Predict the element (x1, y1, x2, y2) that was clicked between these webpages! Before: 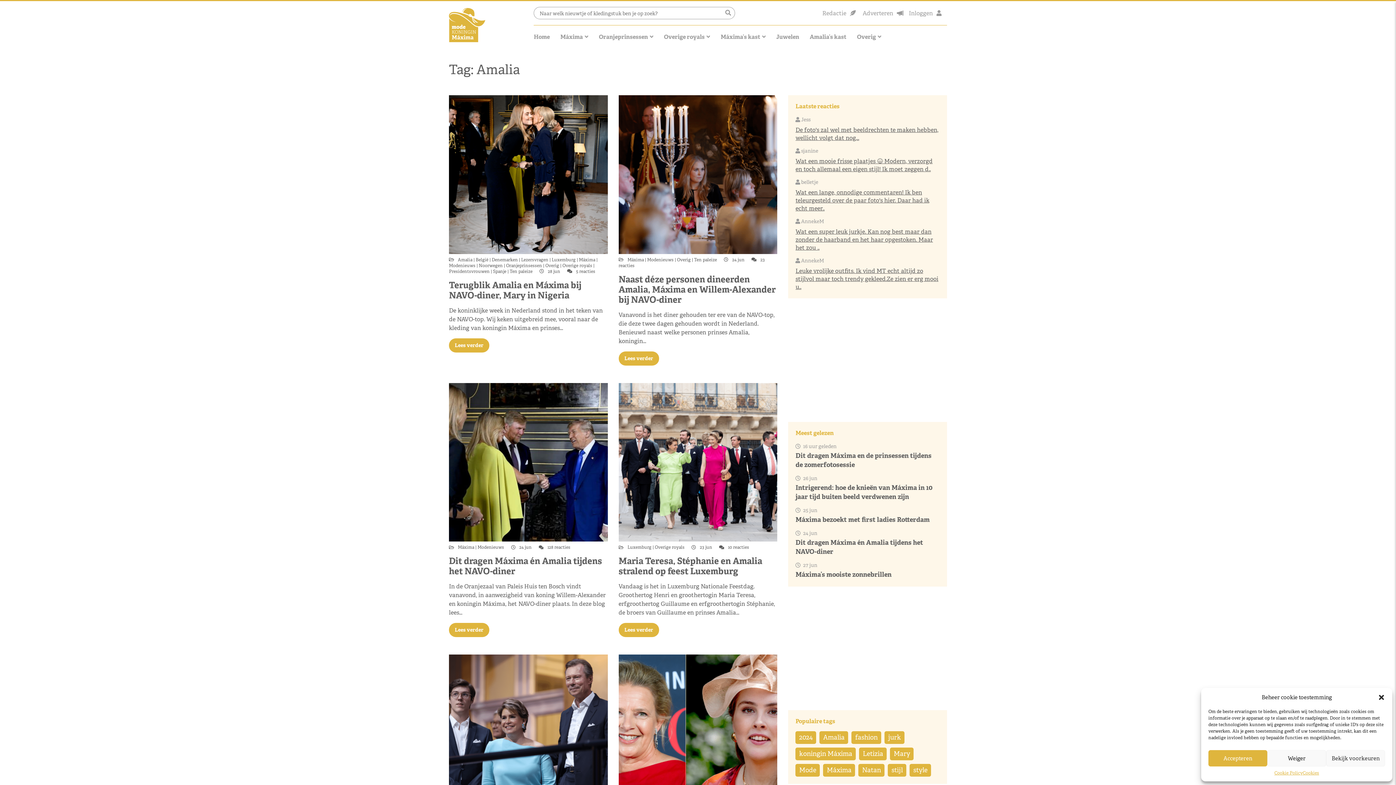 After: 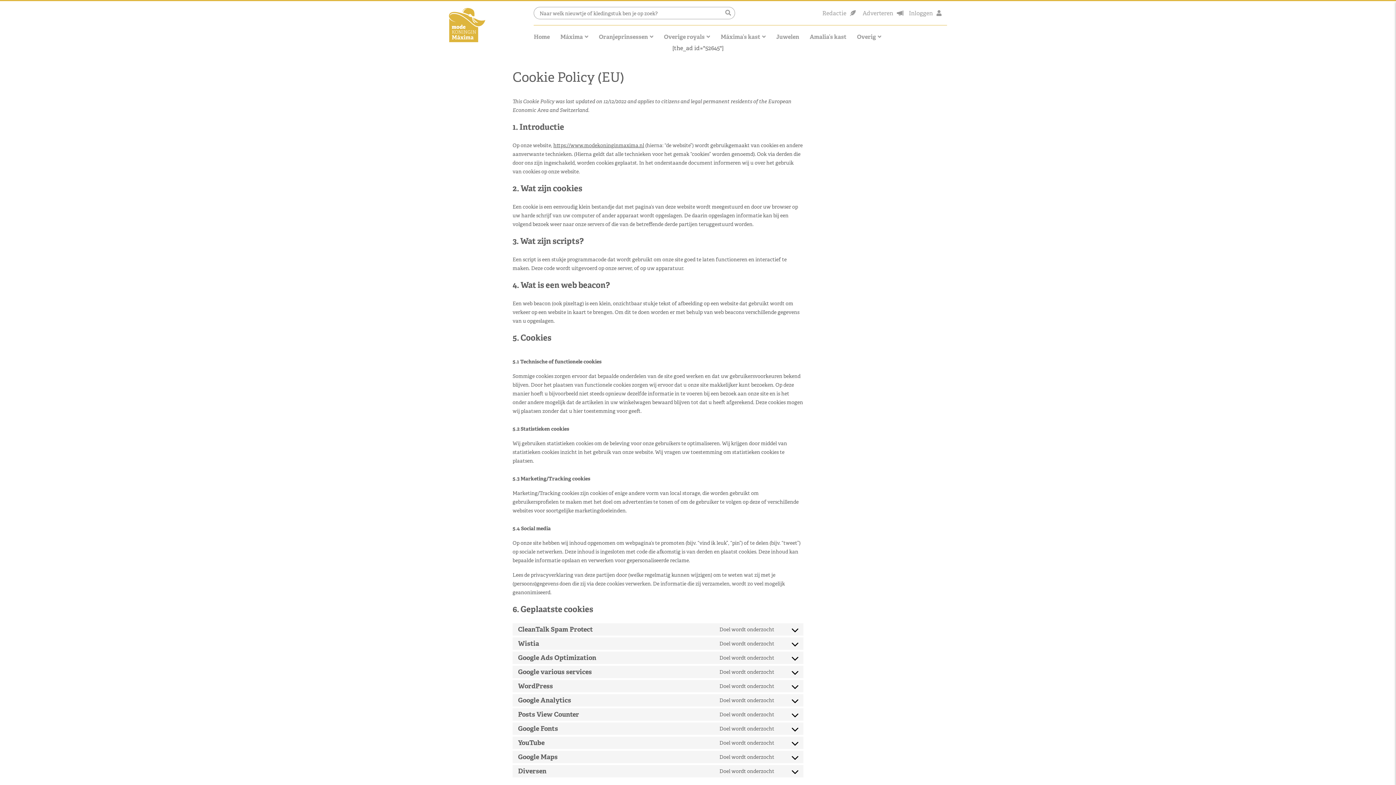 Action: label: Cookie Policy bbox: (1274, 770, 1303, 776)